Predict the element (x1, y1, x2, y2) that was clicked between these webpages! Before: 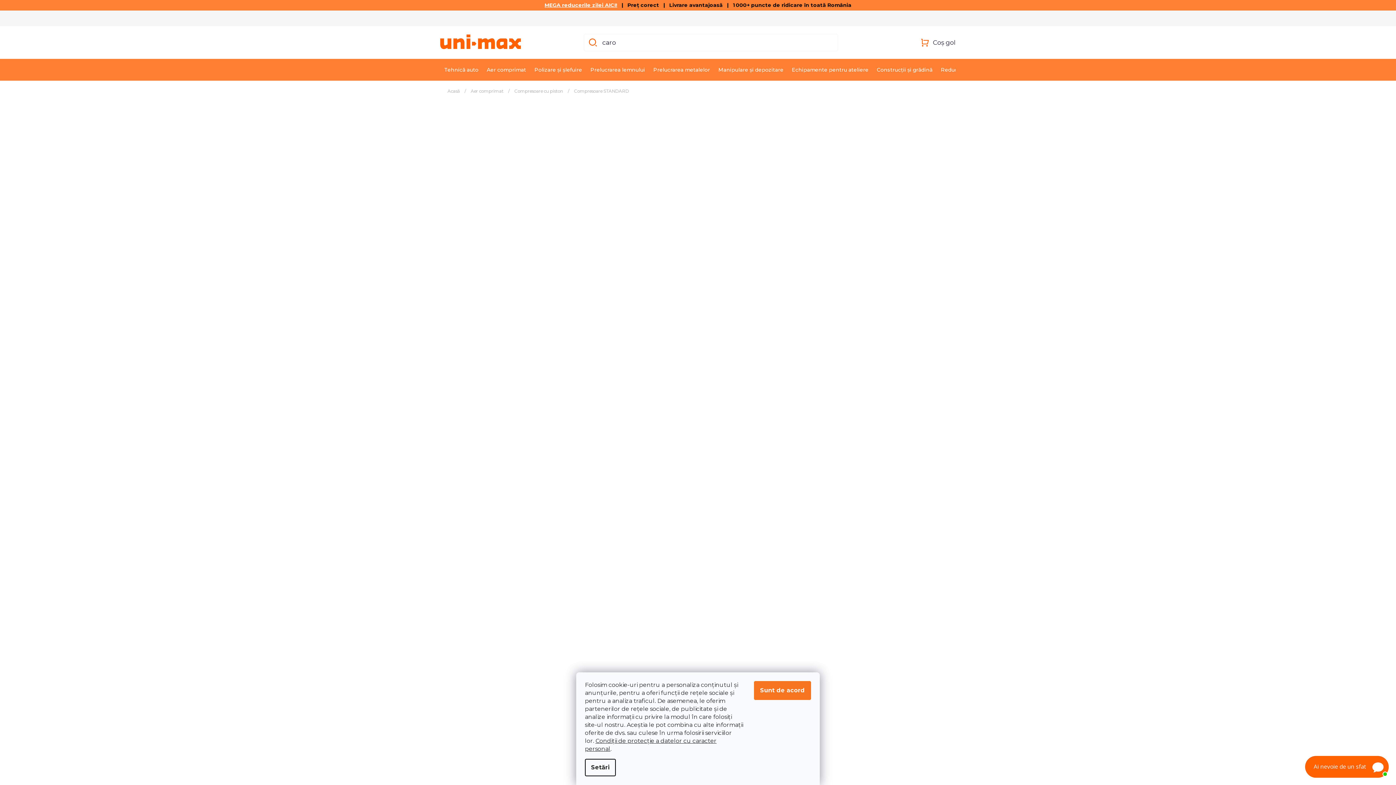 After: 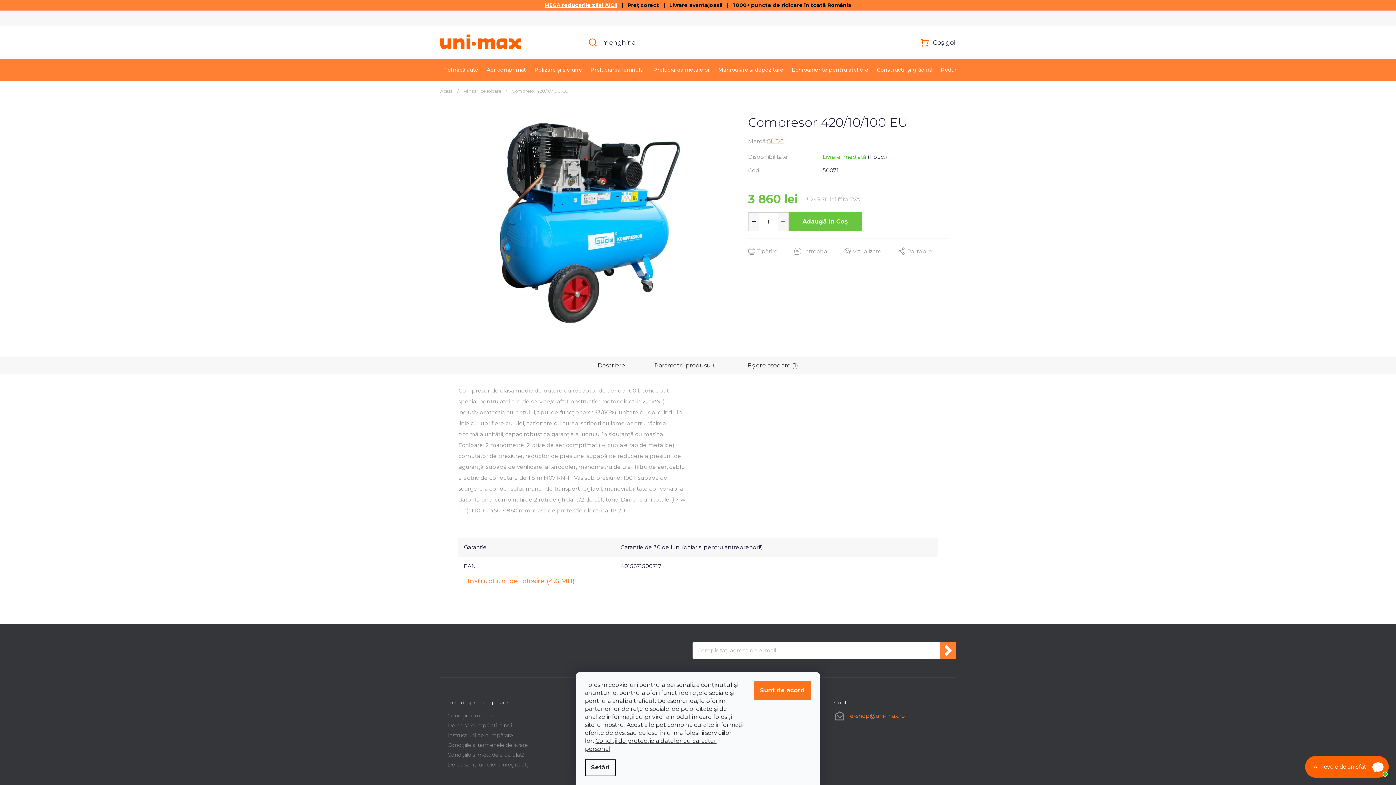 Action: bbox: (814, 496, 930, 583)